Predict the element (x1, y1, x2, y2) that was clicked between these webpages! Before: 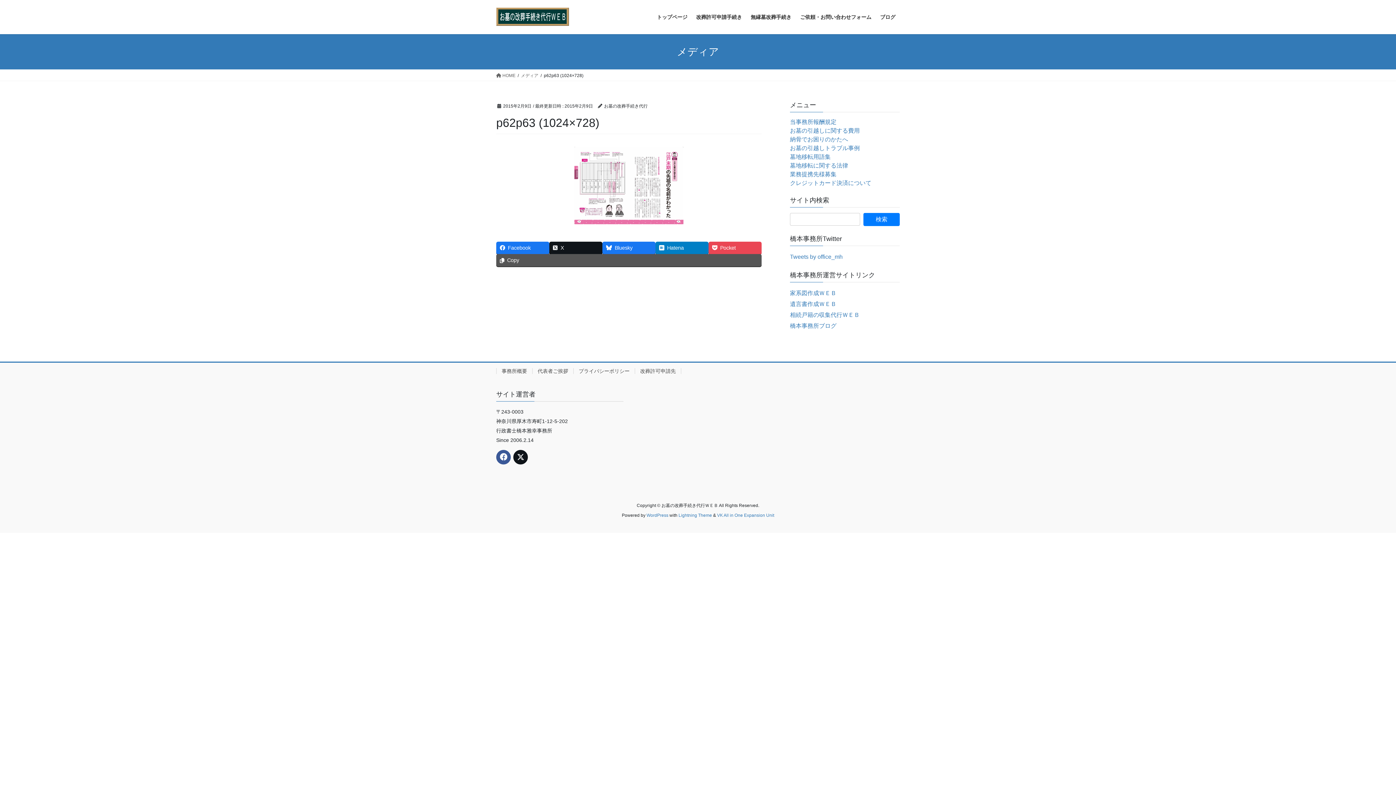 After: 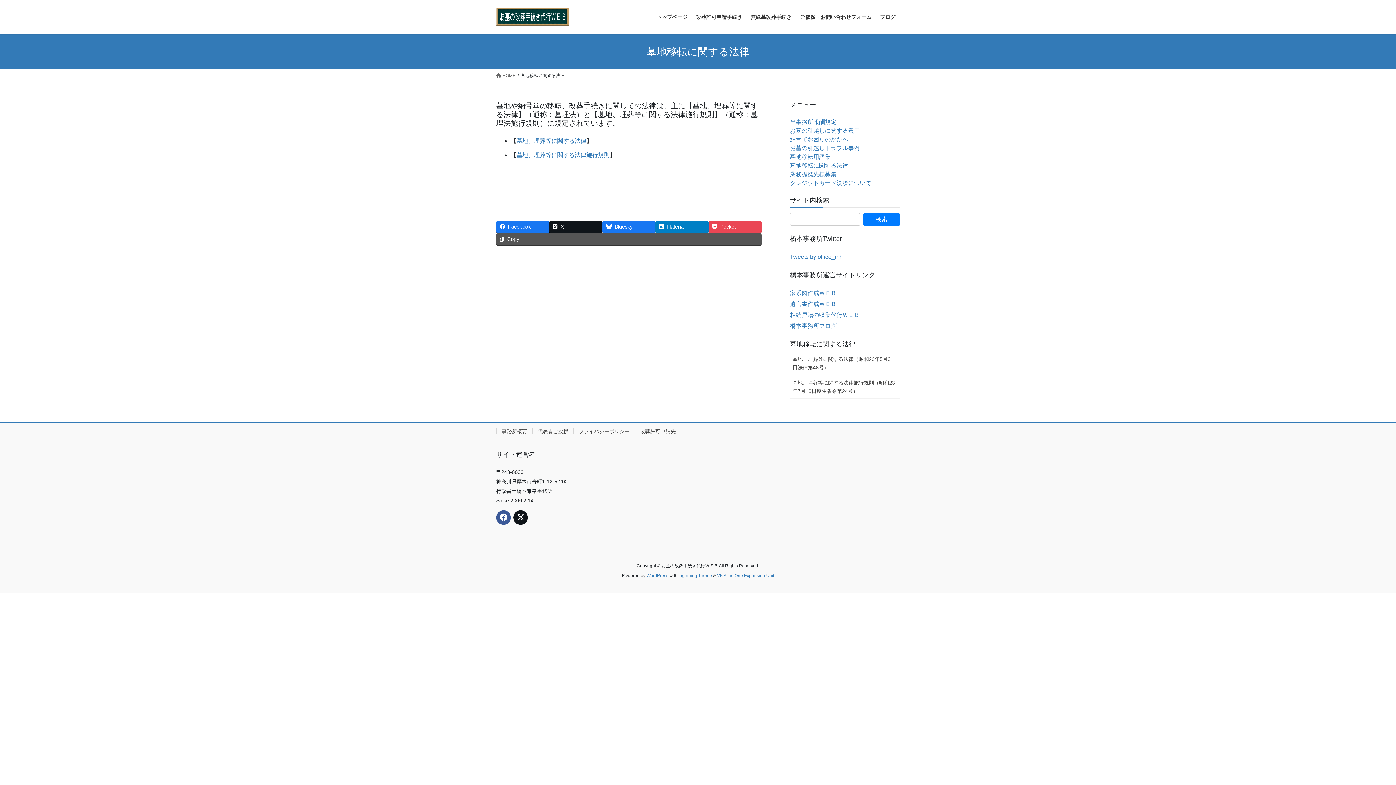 Action: bbox: (790, 162, 848, 168) label: 墓地移転に関する法律